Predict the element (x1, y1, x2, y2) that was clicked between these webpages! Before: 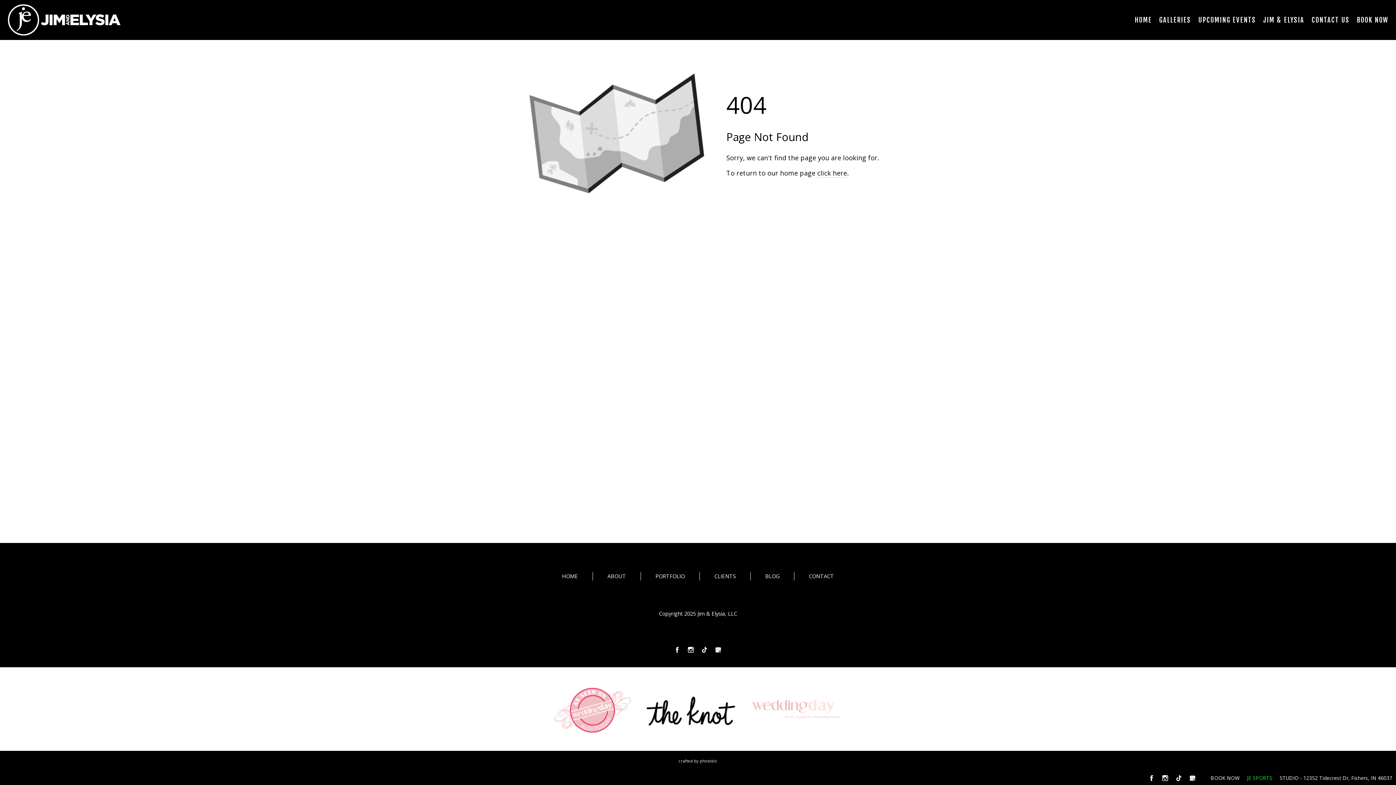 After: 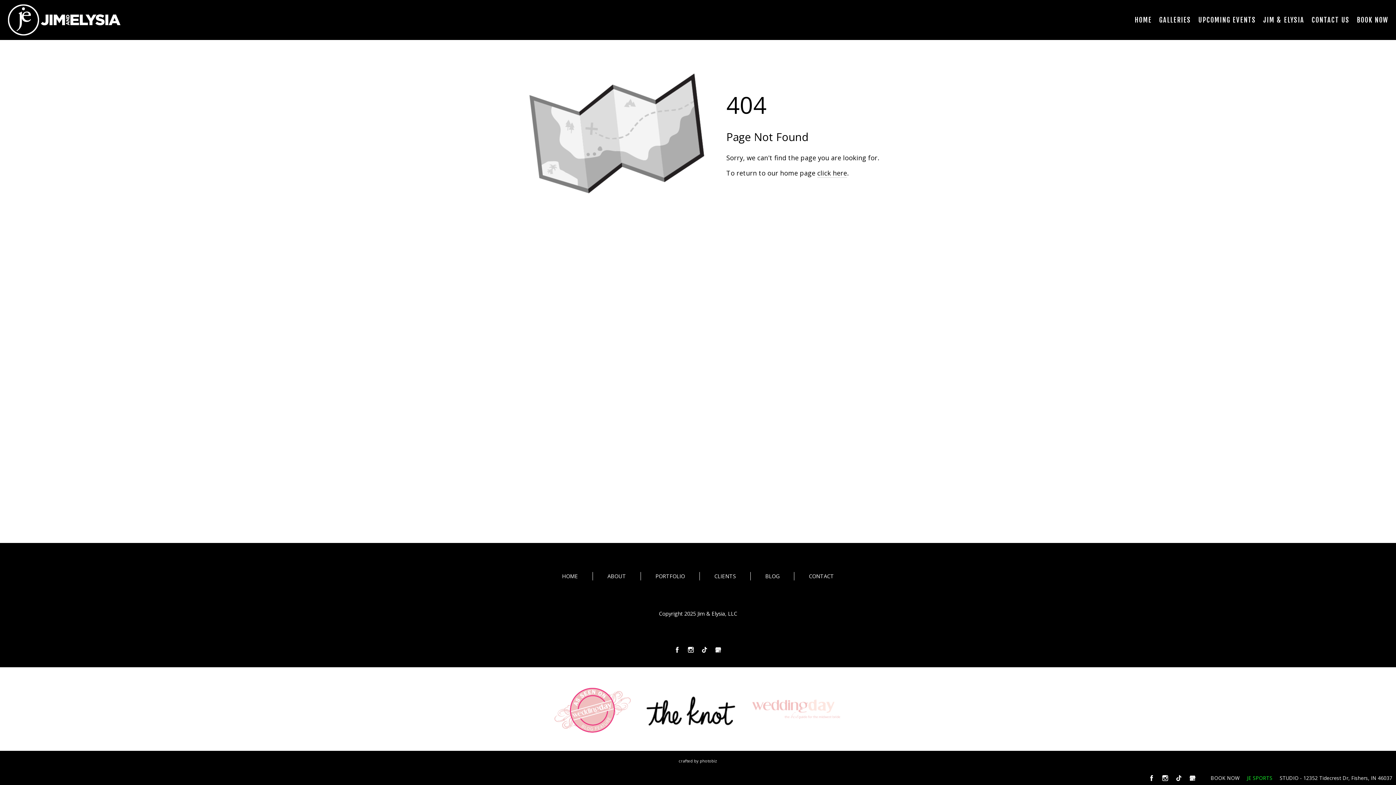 Action: bbox: (674, 647, 680, 653)